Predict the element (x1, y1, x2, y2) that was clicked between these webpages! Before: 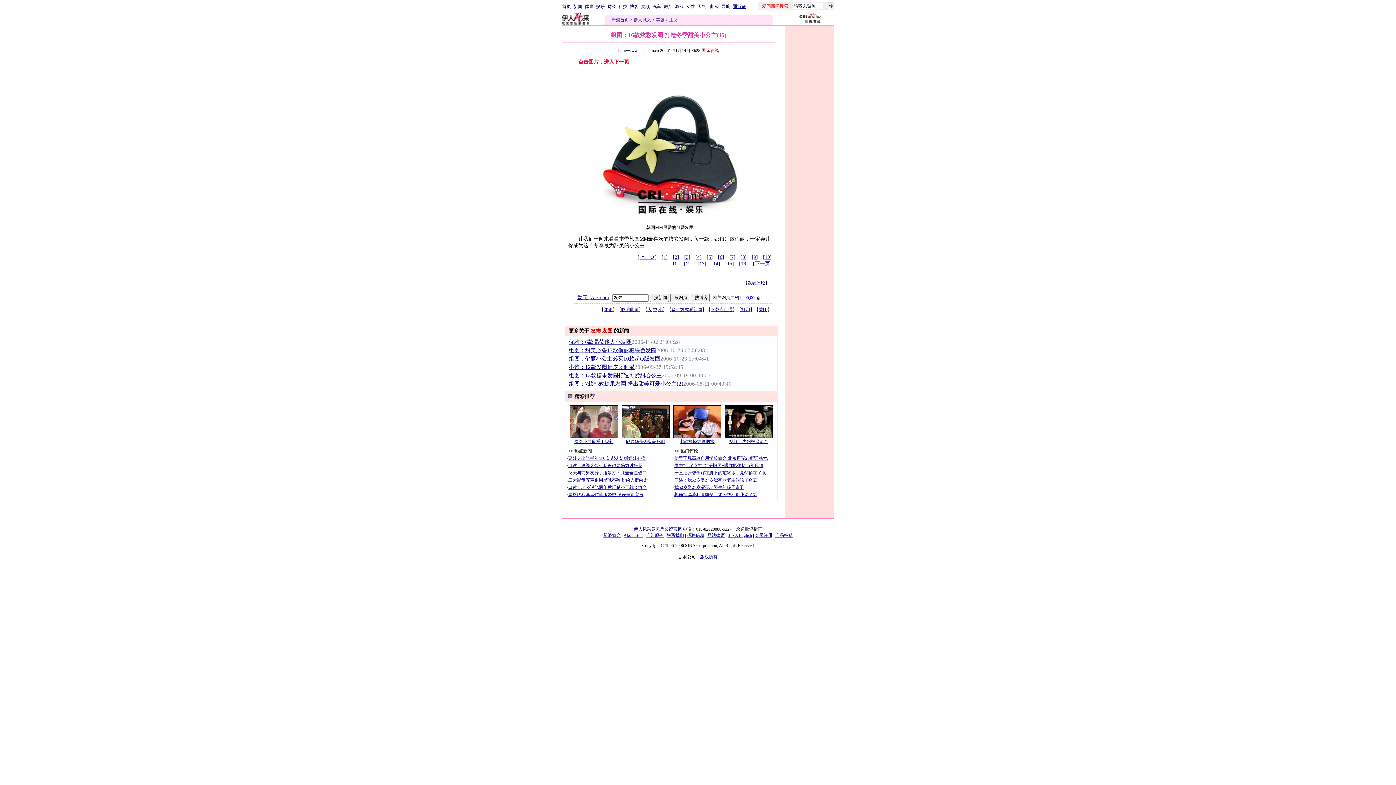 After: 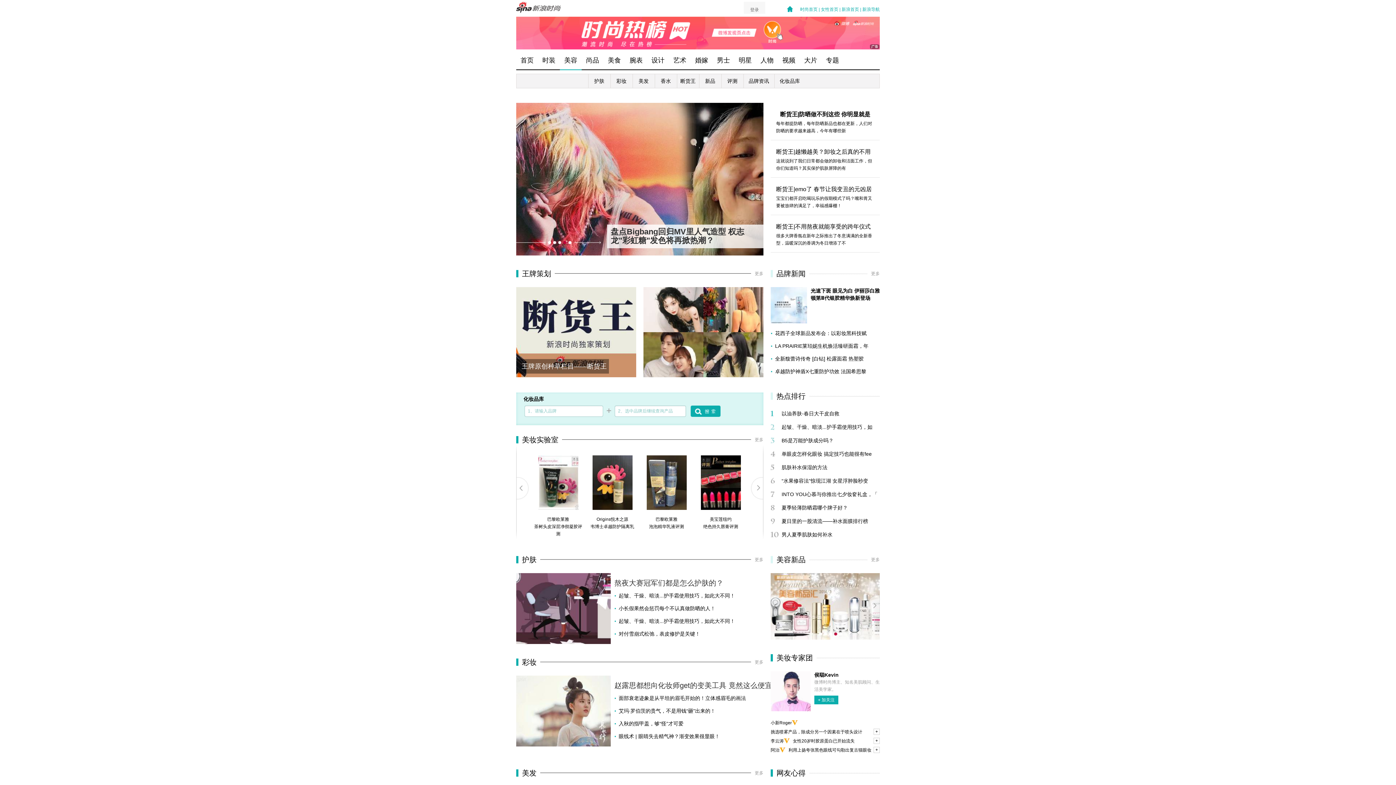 Action: bbox: (656, 17, 664, 22) label: 美容